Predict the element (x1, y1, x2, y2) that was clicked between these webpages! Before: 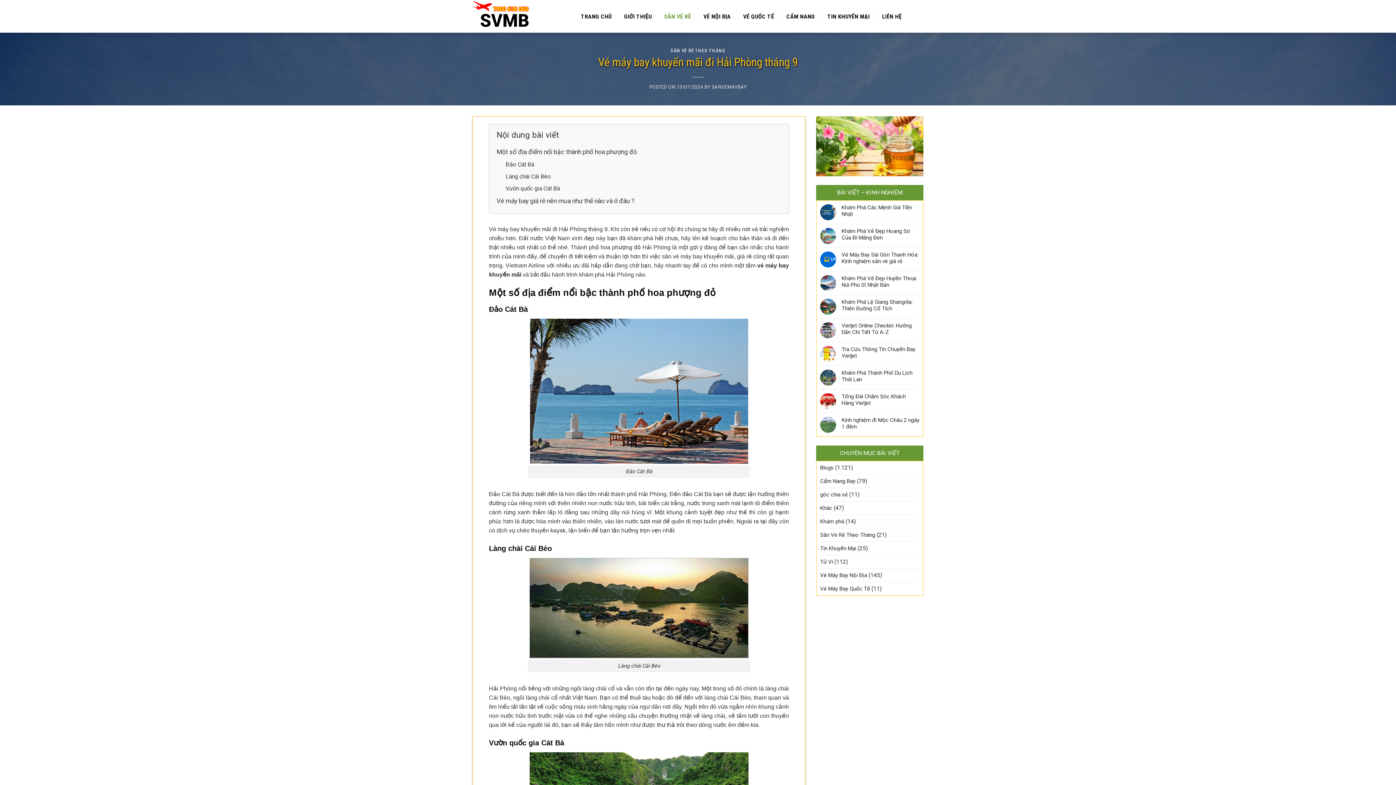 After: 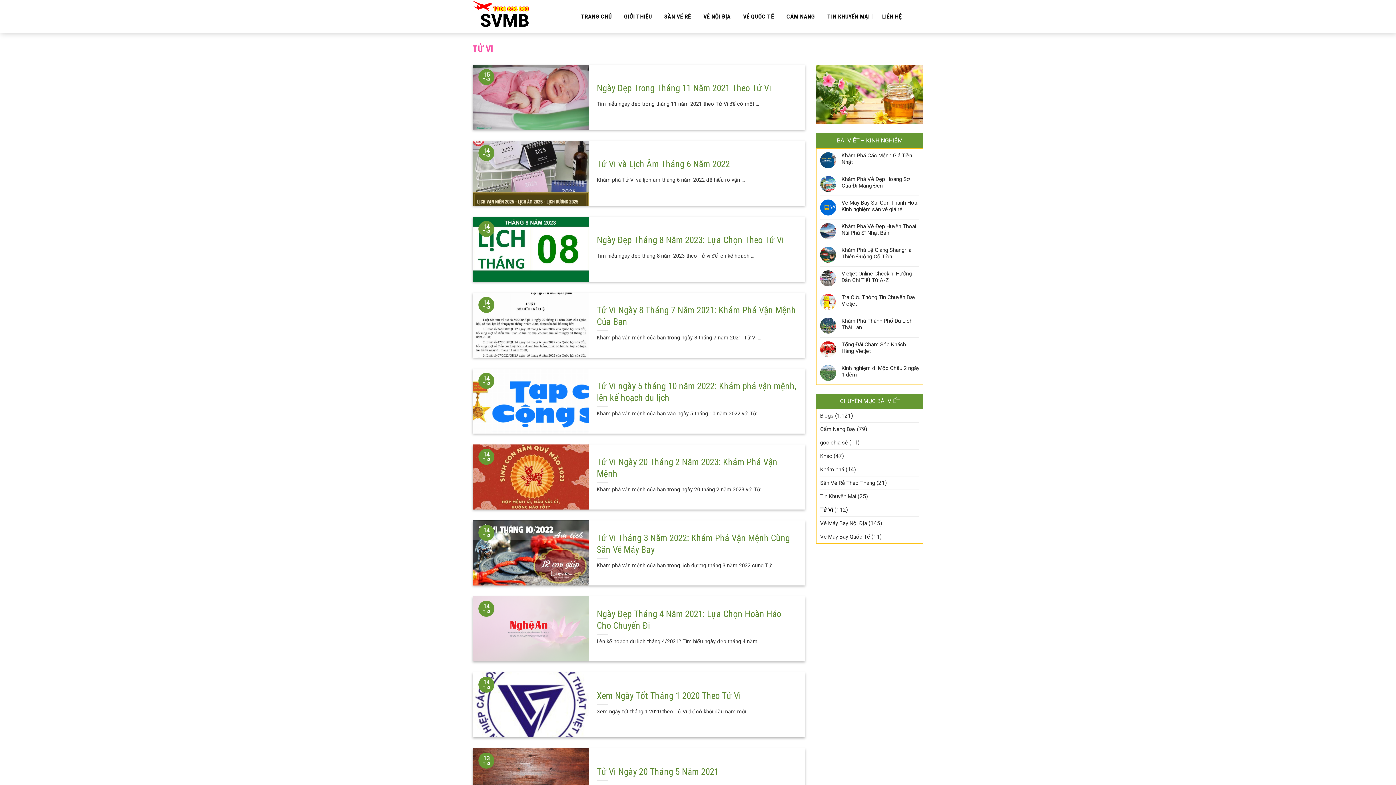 Action: label: Tử Vi bbox: (820, 555, 833, 568)